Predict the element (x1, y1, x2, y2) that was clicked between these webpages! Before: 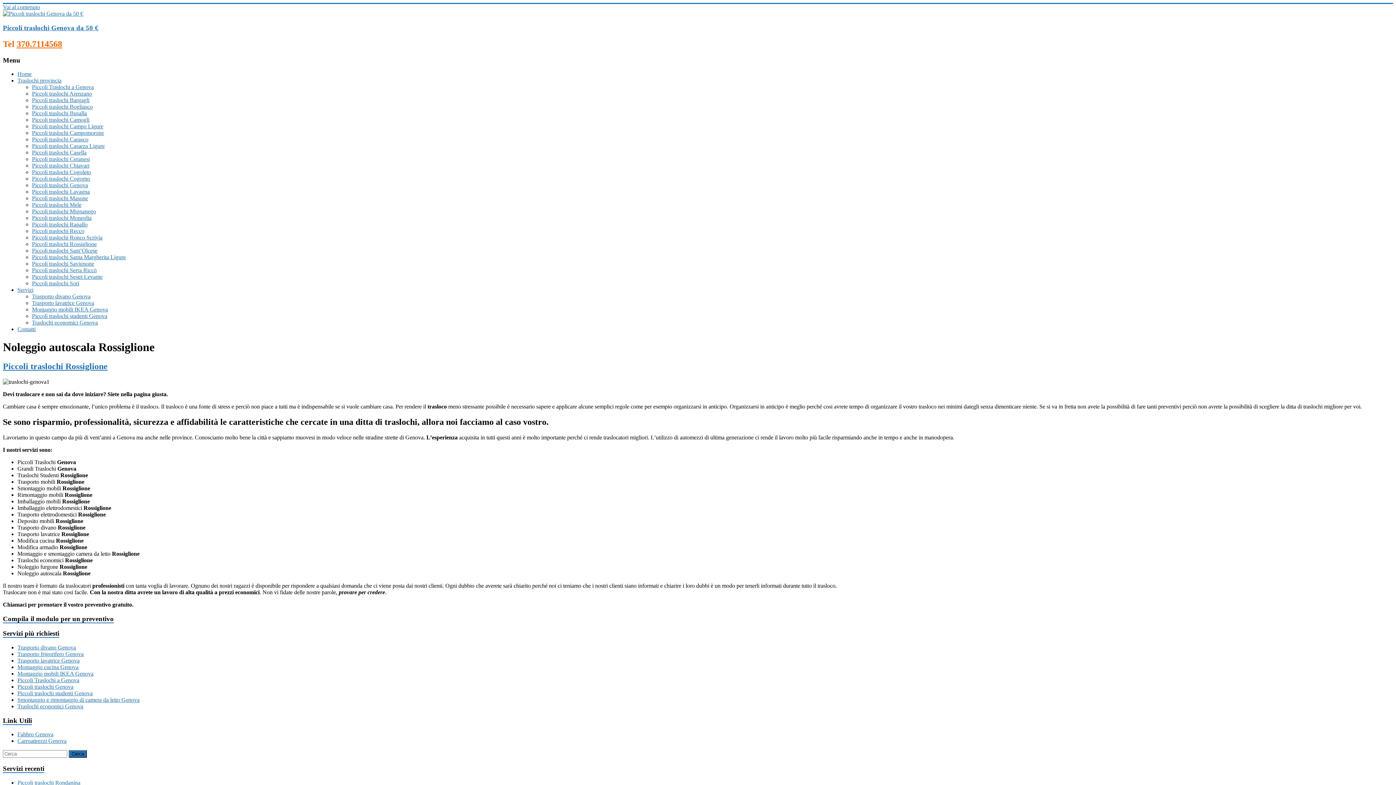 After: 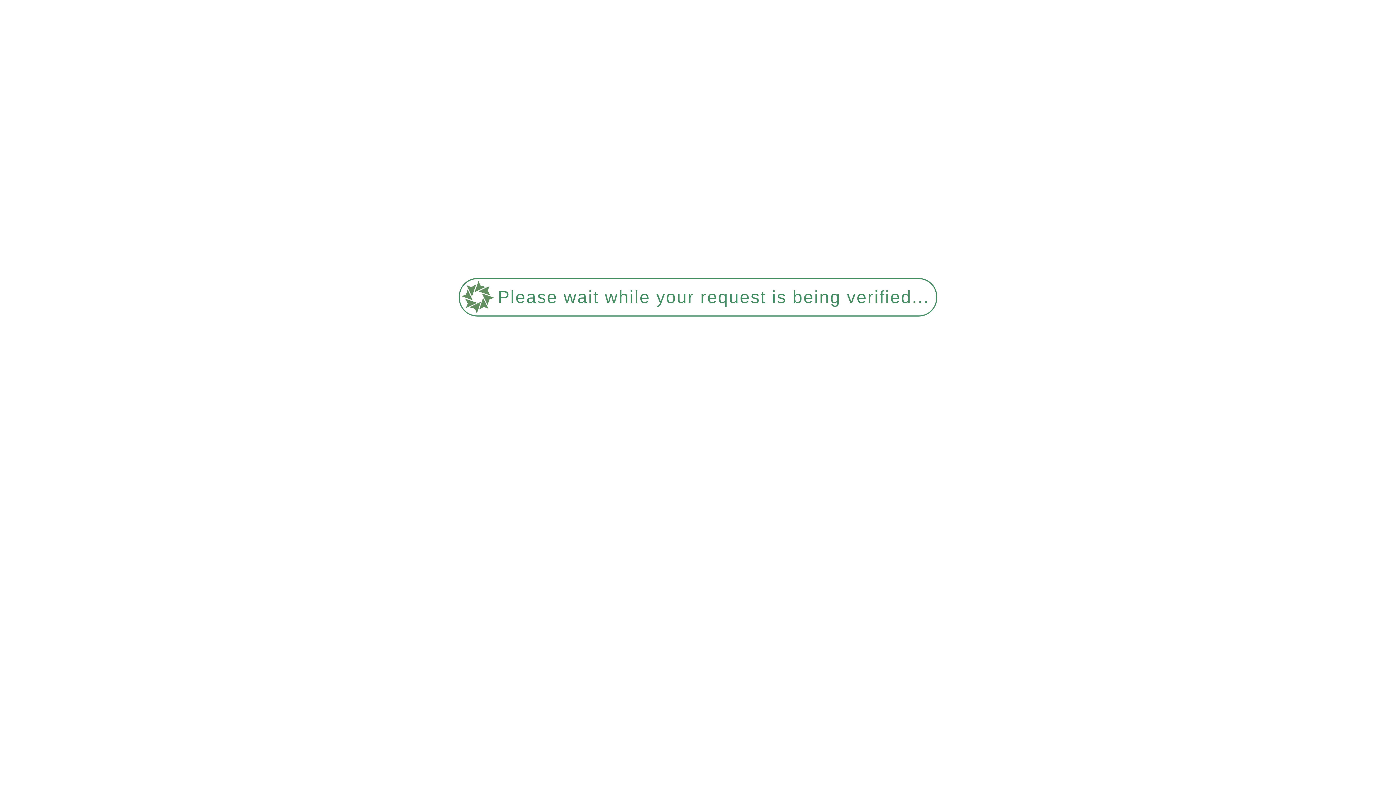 Action: bbox: (17, 71, 31, 77) label: Home